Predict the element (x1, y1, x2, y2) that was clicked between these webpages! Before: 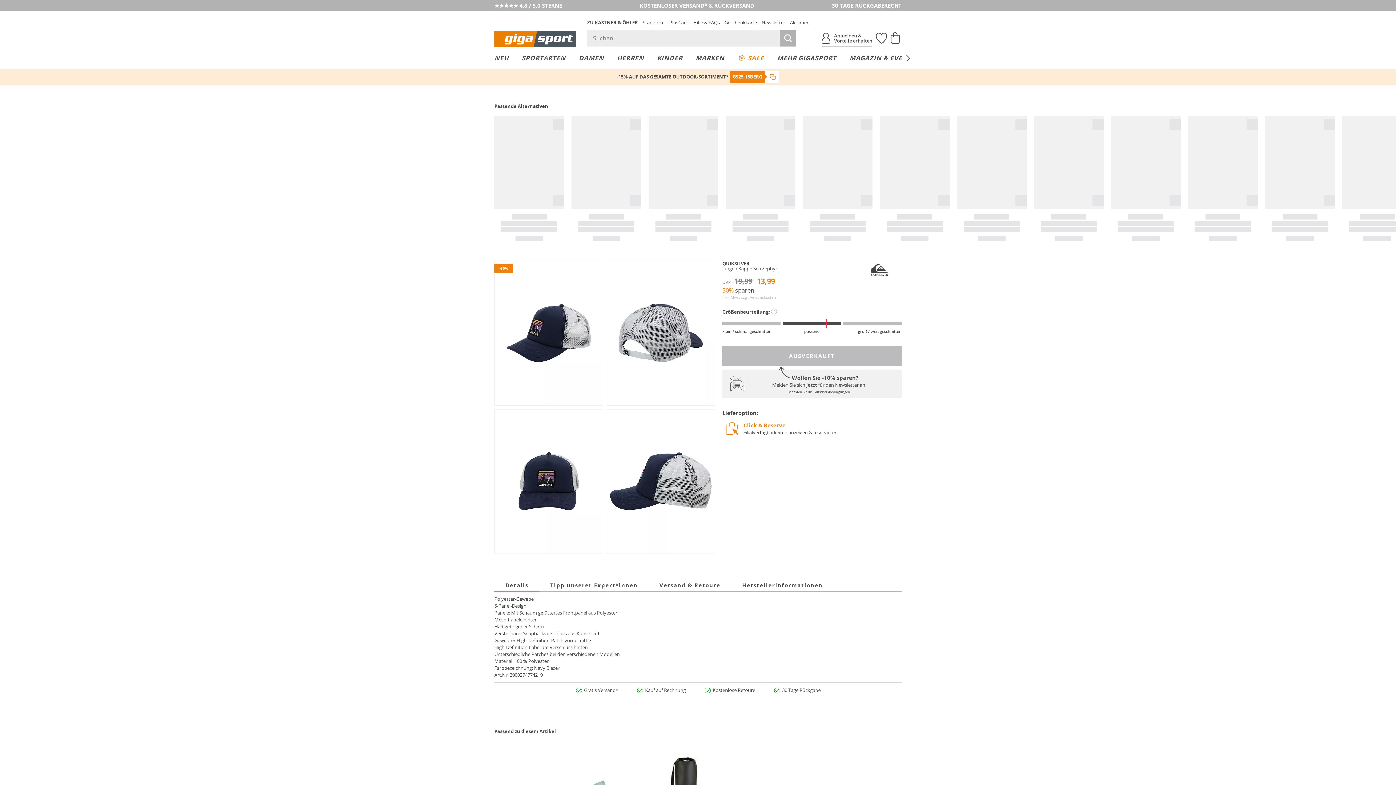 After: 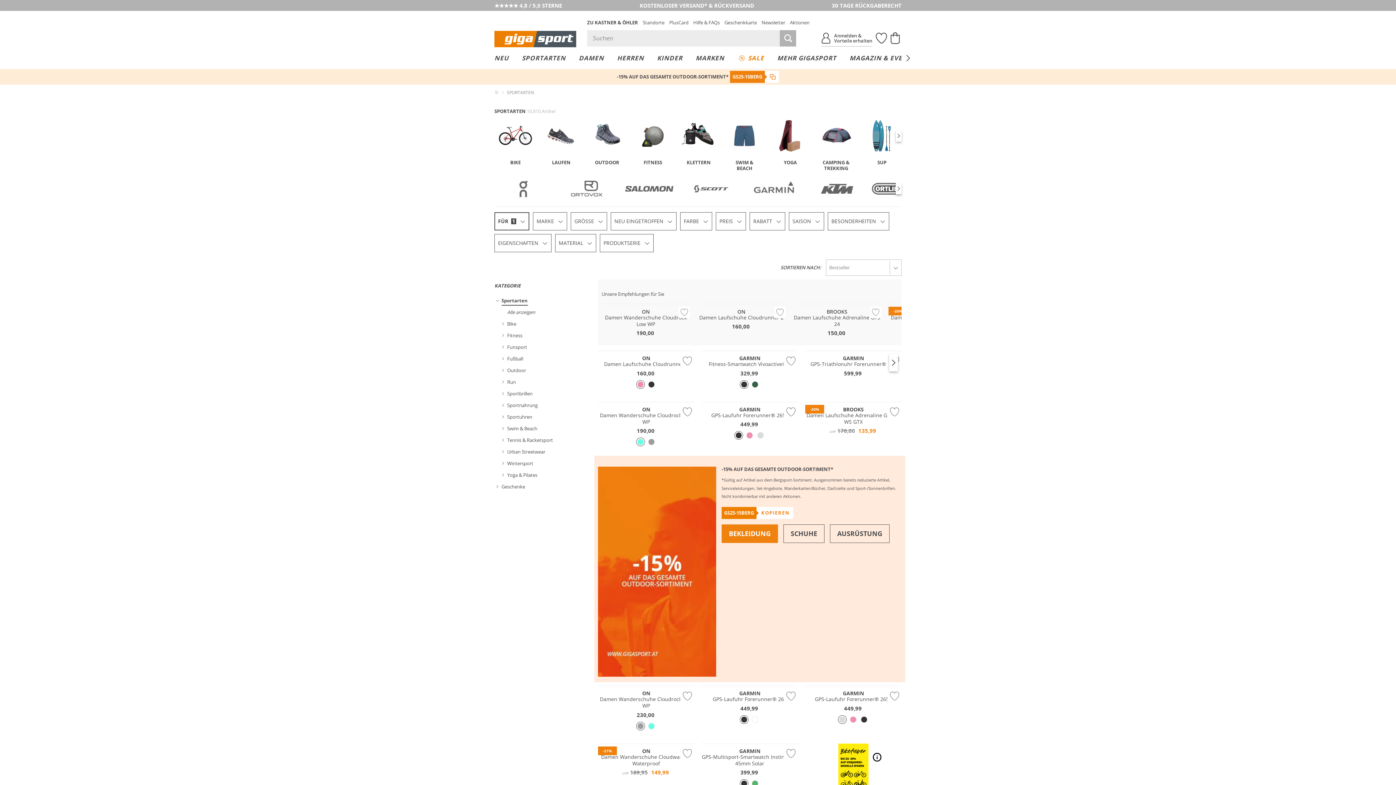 Action: label: DAMEN bbox: (572, 50, 610, 65)